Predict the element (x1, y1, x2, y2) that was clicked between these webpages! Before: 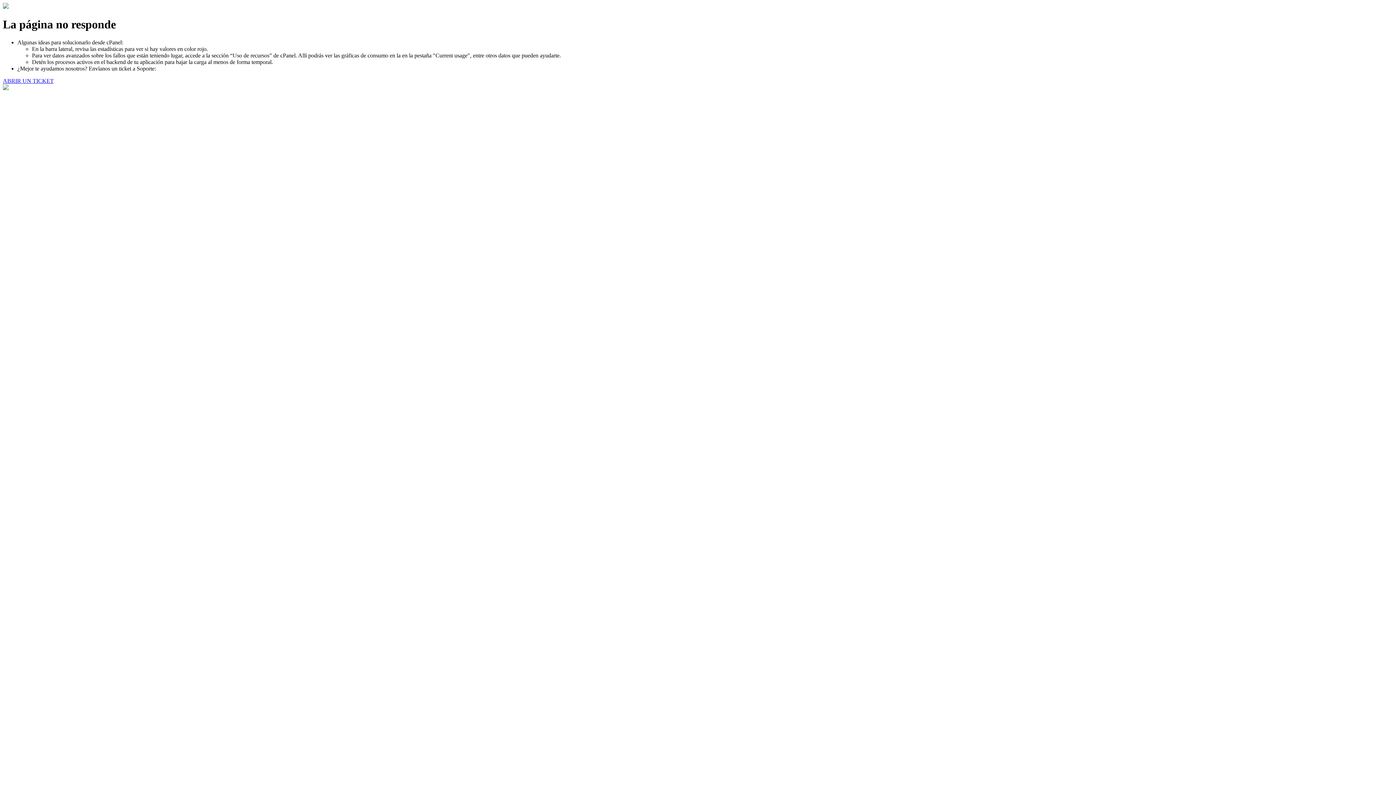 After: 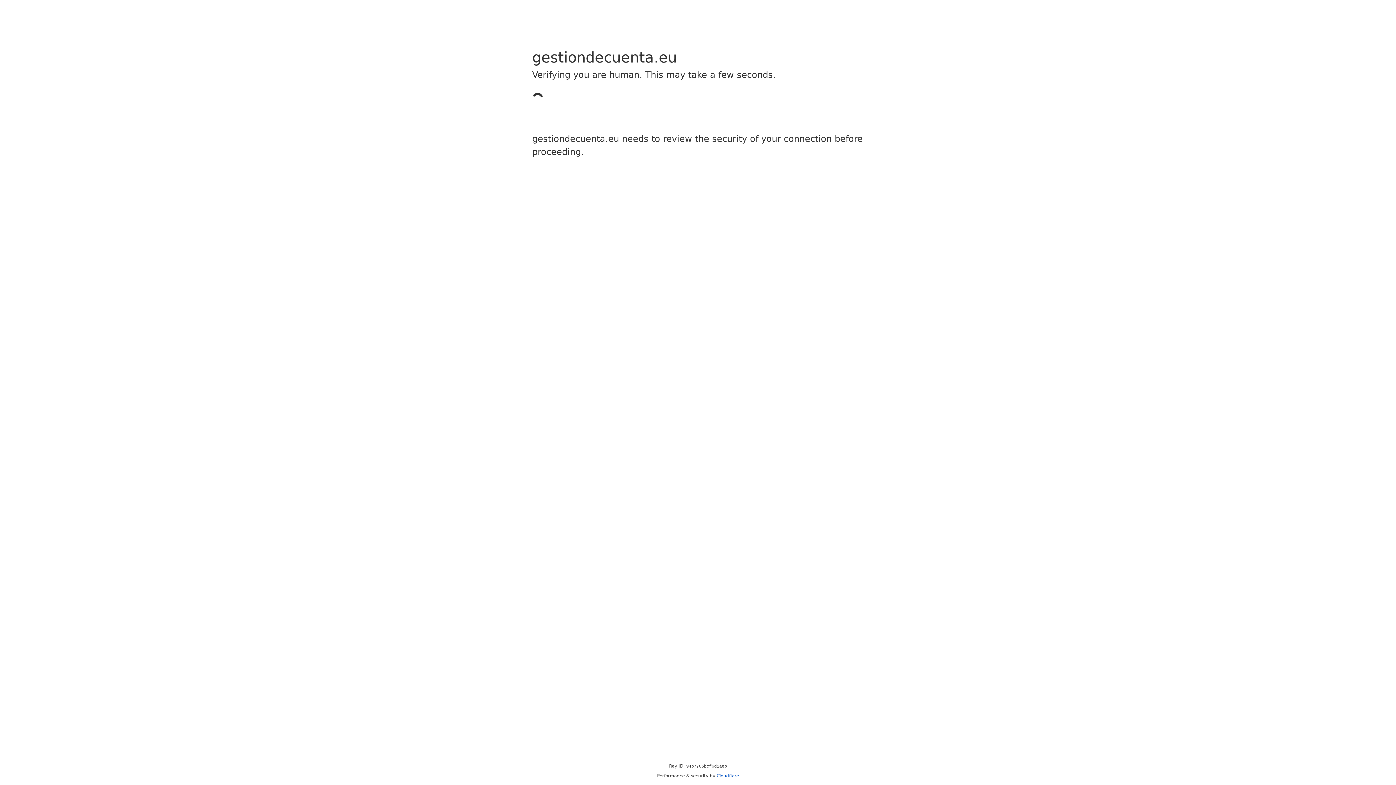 Action: label: ABRIR UN TICKET bbox: (2, 77, 53, 83)